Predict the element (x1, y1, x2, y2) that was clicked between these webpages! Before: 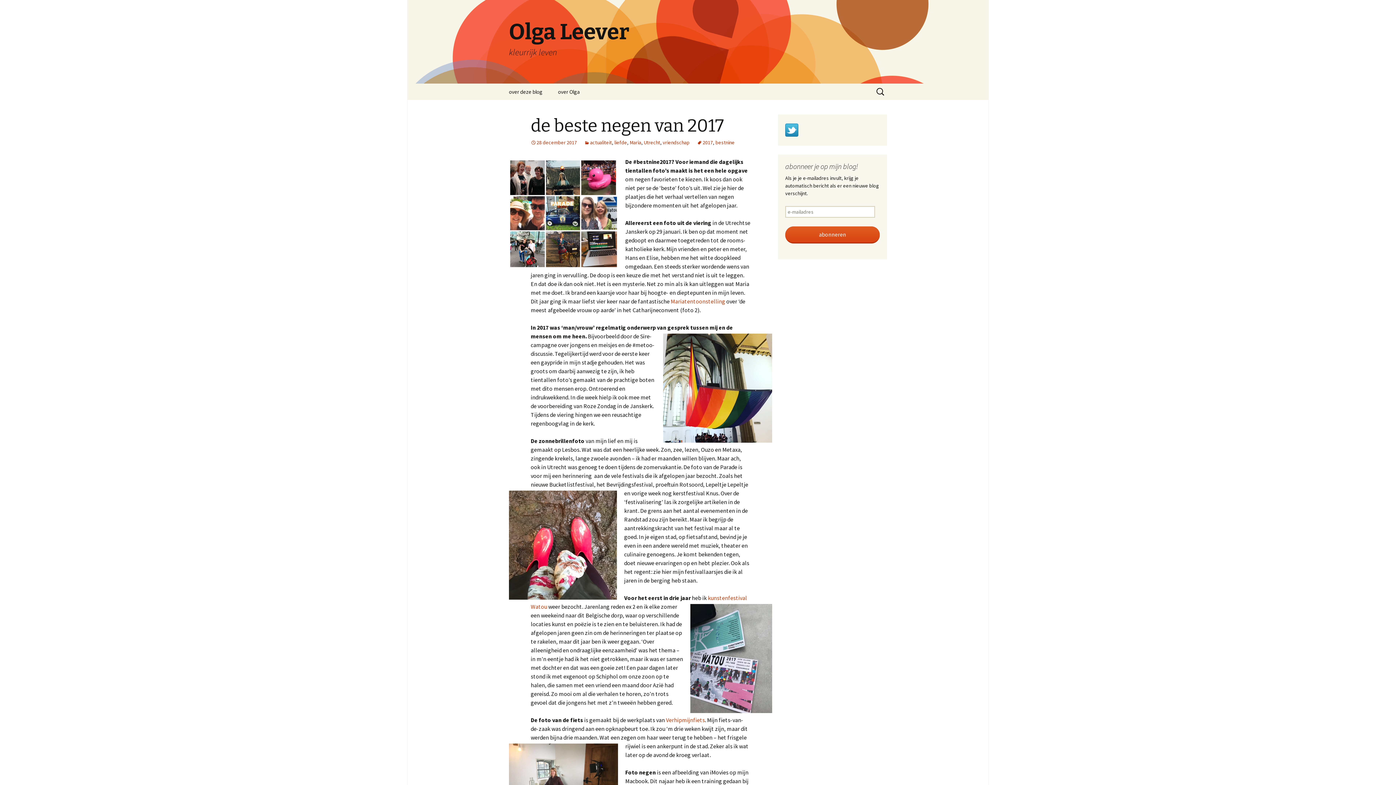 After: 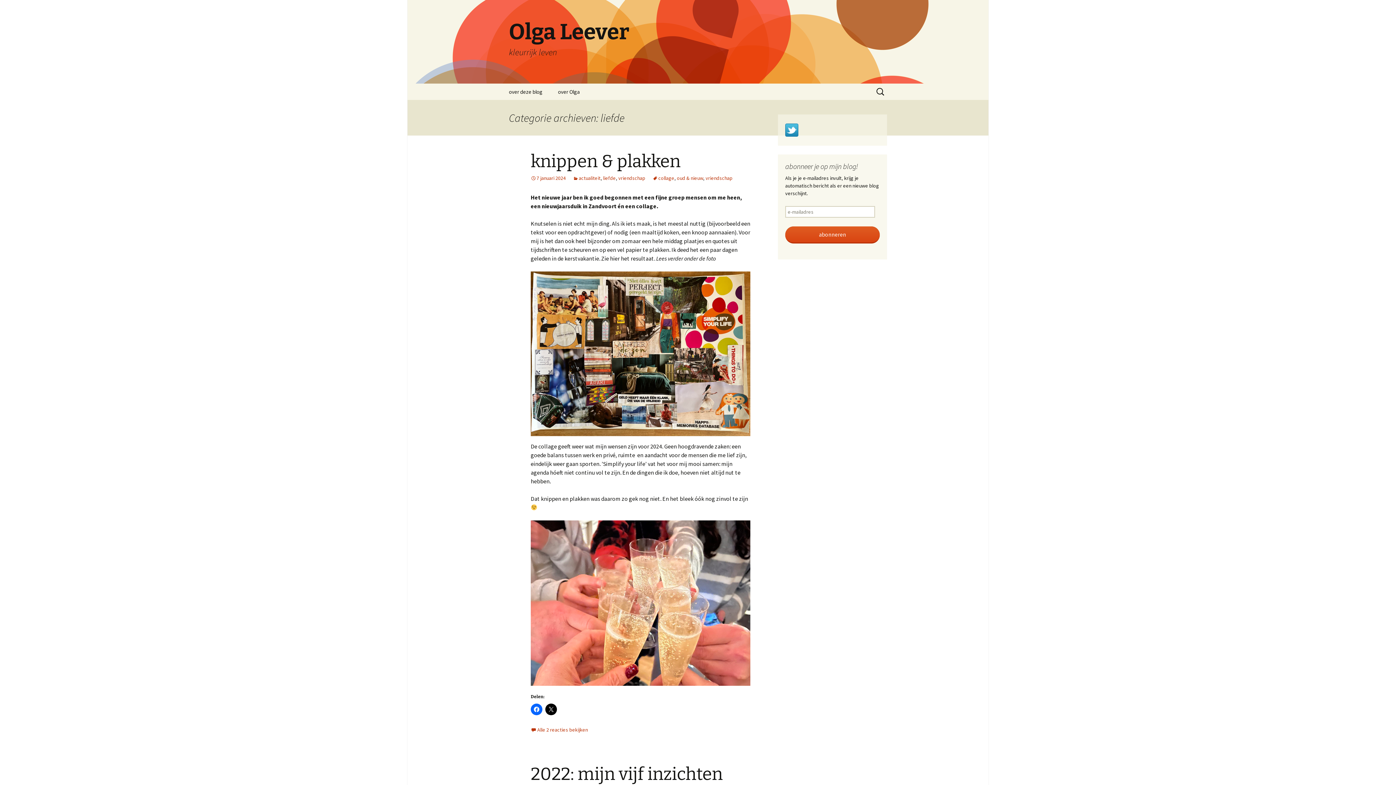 Action: label: liefde bbox: (614, 139, 627, 145)